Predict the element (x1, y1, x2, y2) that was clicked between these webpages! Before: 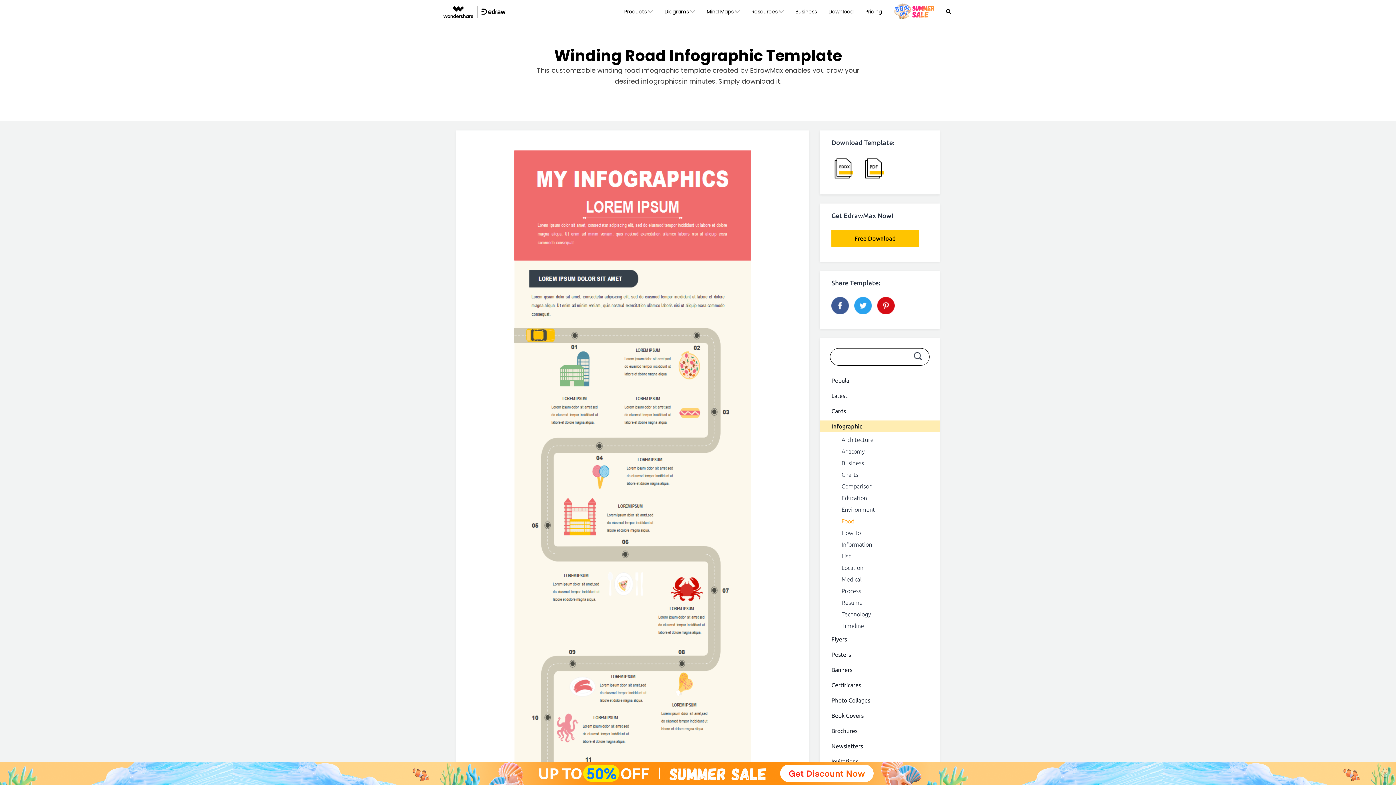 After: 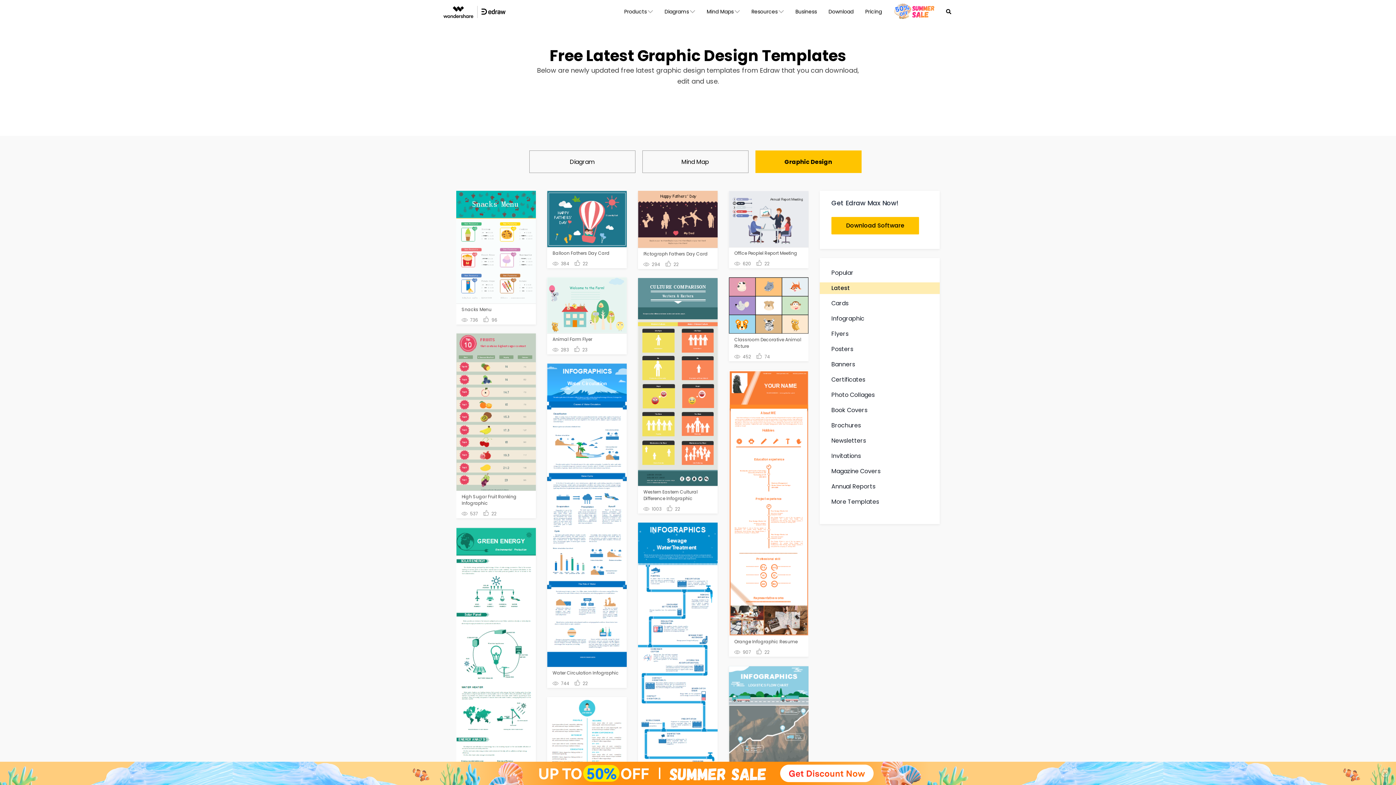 Action: bbox: (820, 390, 940, 401) label: Latest